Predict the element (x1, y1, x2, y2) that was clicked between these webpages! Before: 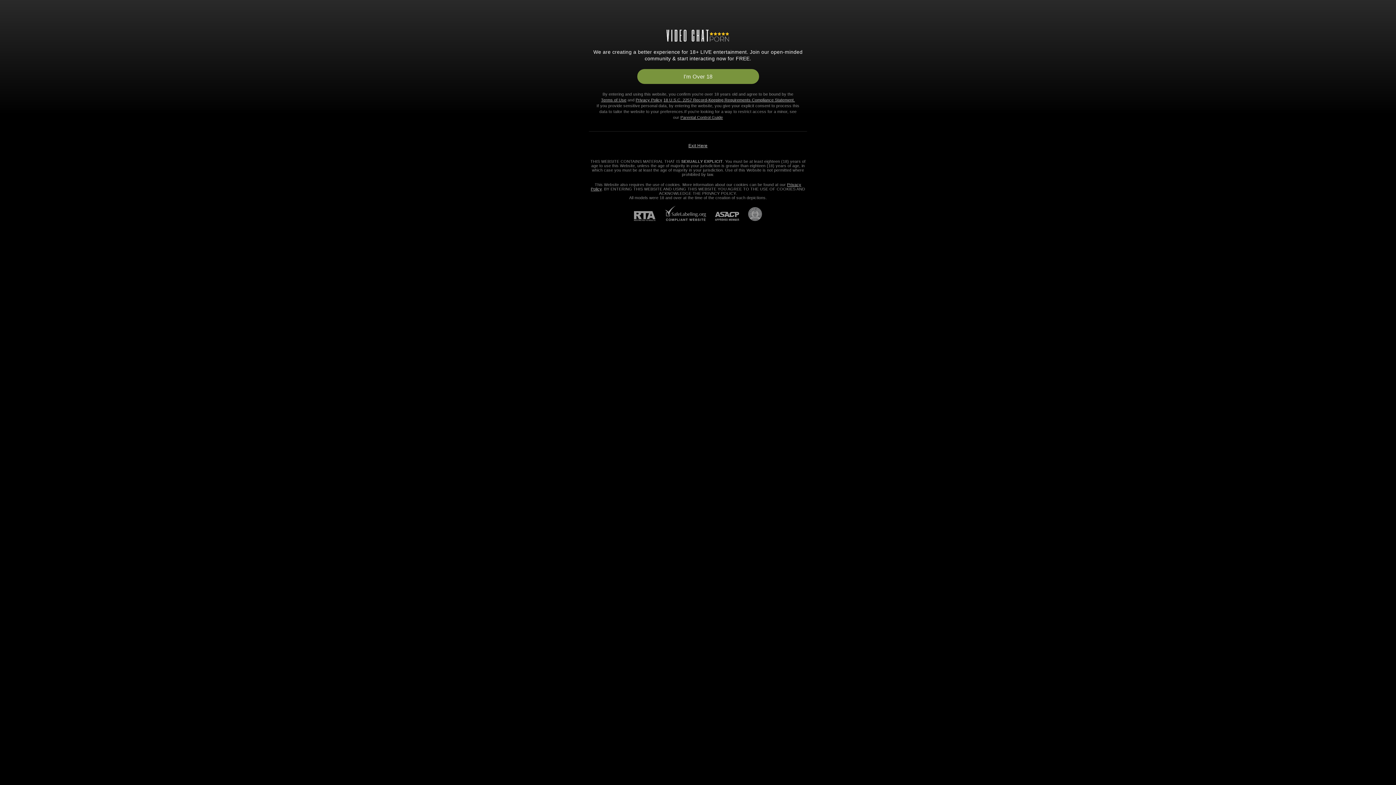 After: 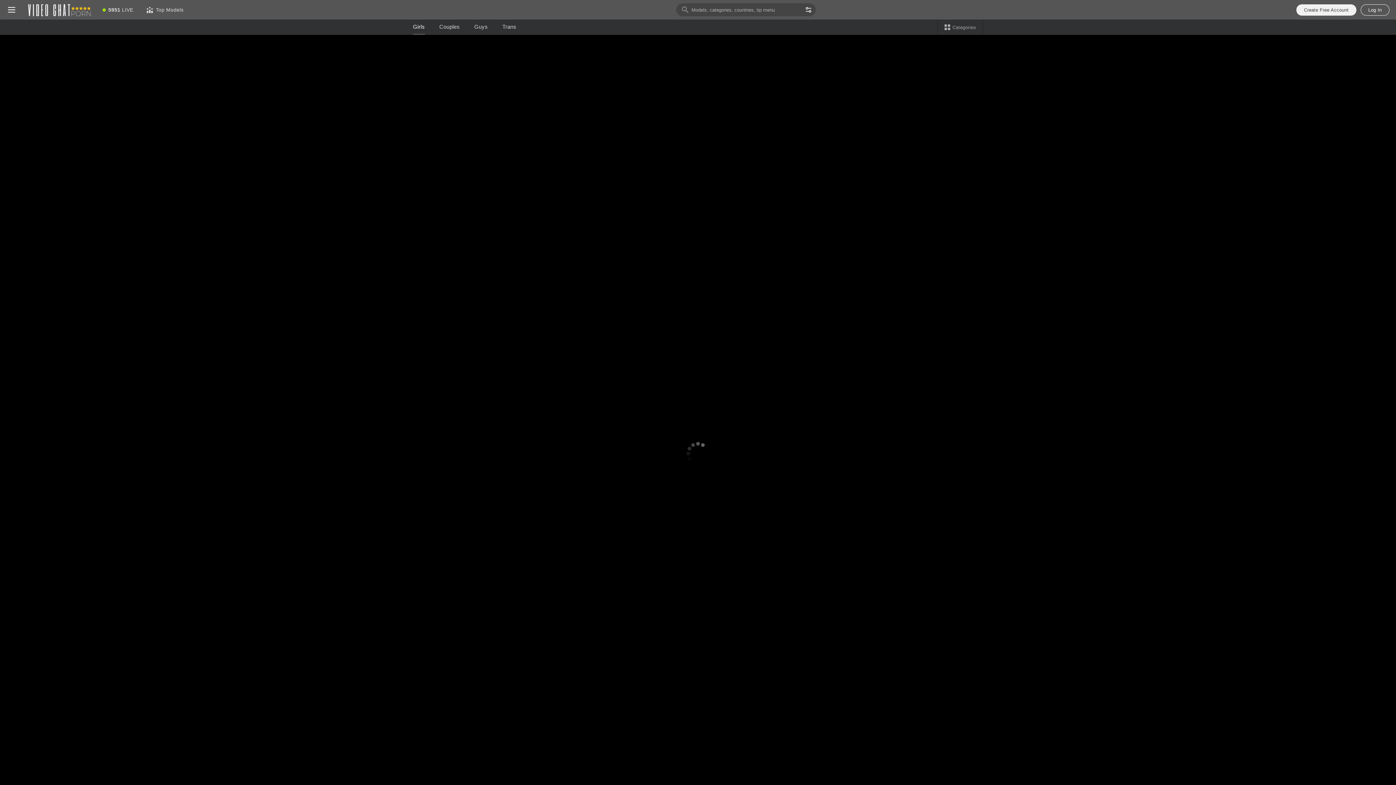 Action: label: 18 U.S.C. 2257 Record-Keeping Requirements Compliance Statement. bbox: (663, 97, 795, 102)